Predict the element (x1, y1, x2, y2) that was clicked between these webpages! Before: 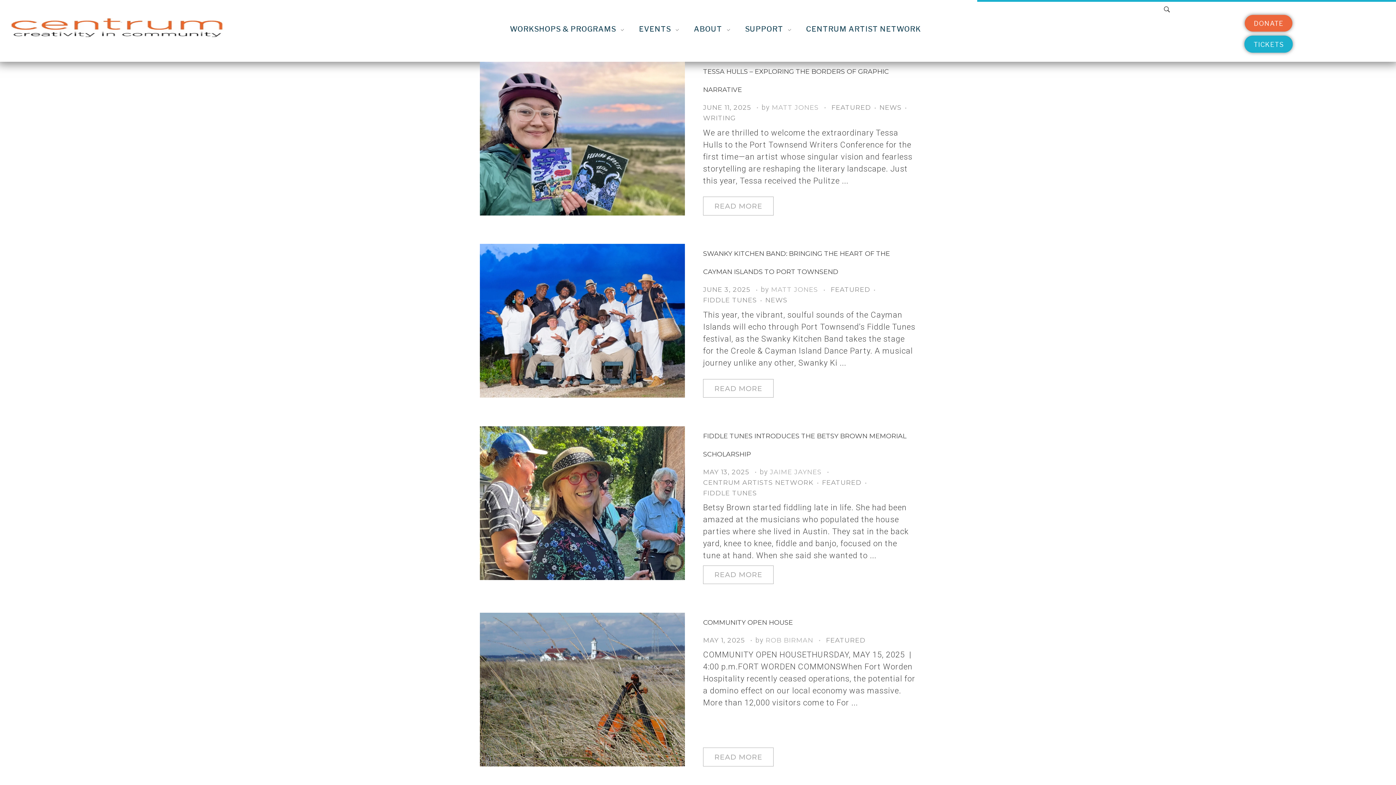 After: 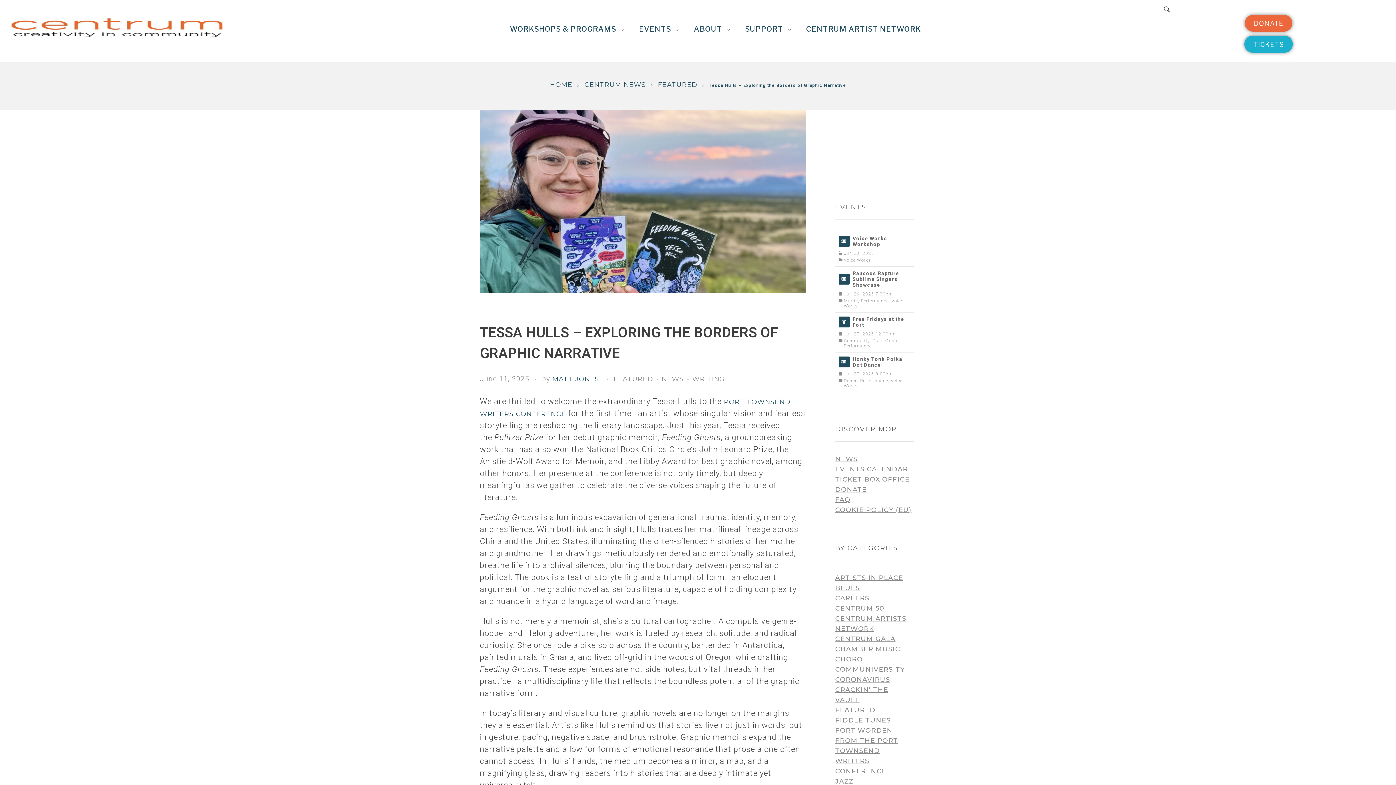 Action: bbox: (480, 61, 685, 215)